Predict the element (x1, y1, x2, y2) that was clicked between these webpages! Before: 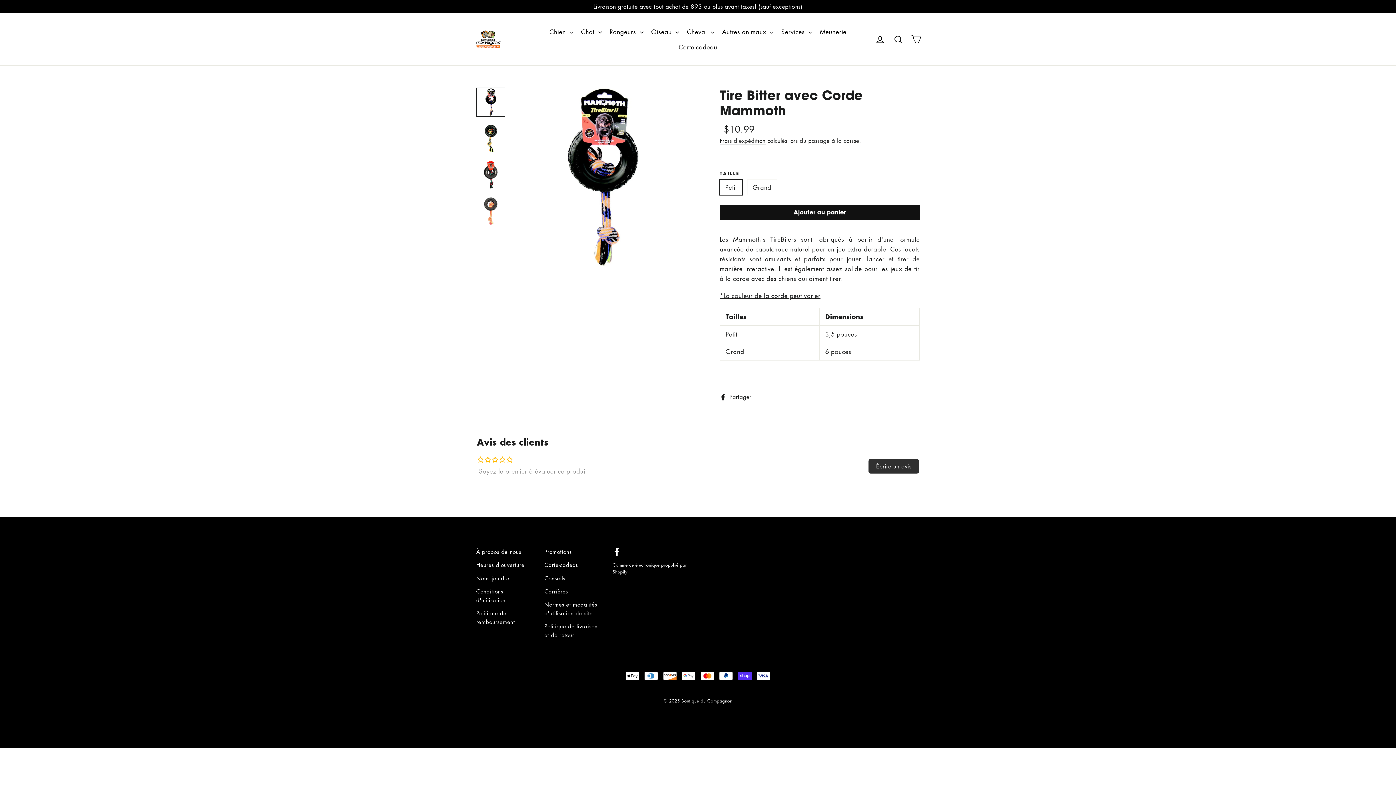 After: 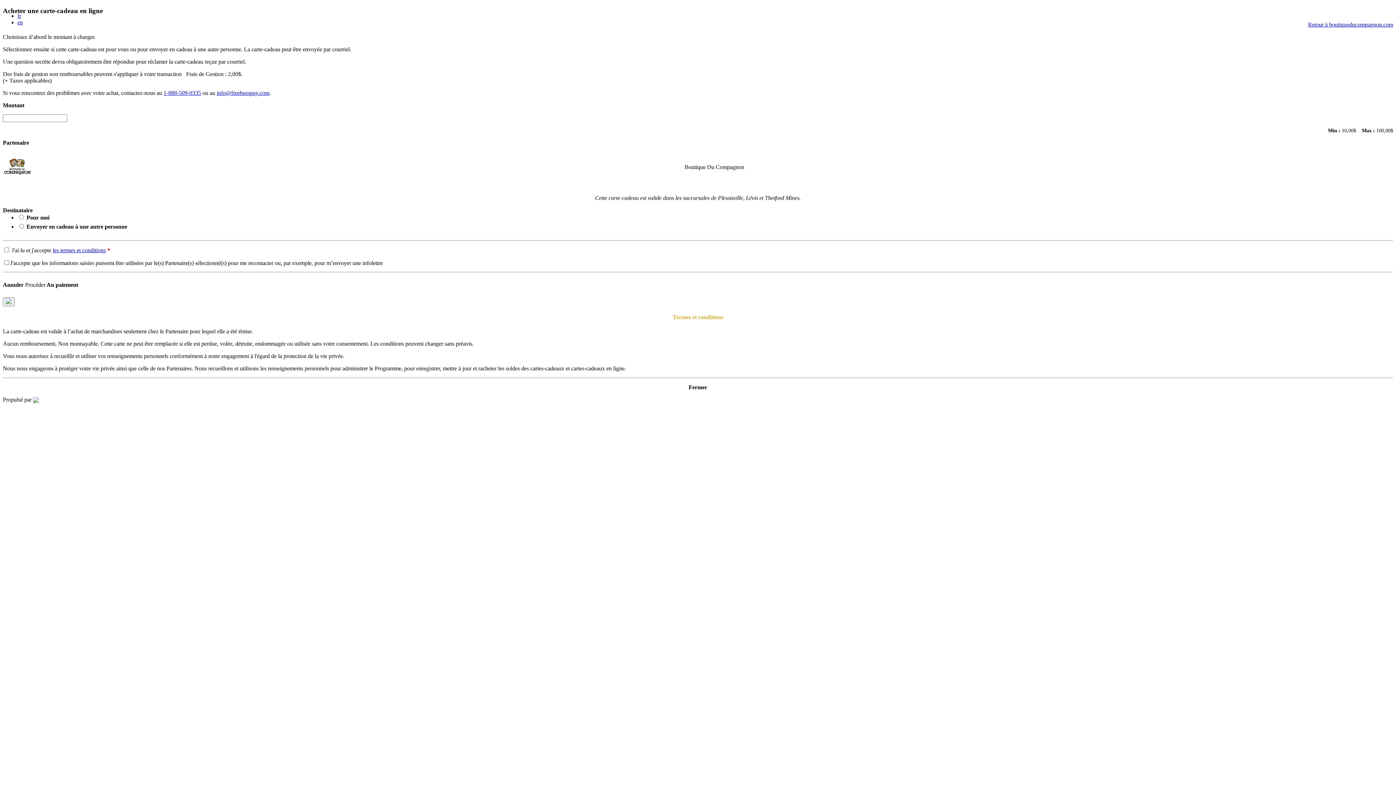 Action: bbox: (675, 39, 720, 54) label: Carte-cadeau